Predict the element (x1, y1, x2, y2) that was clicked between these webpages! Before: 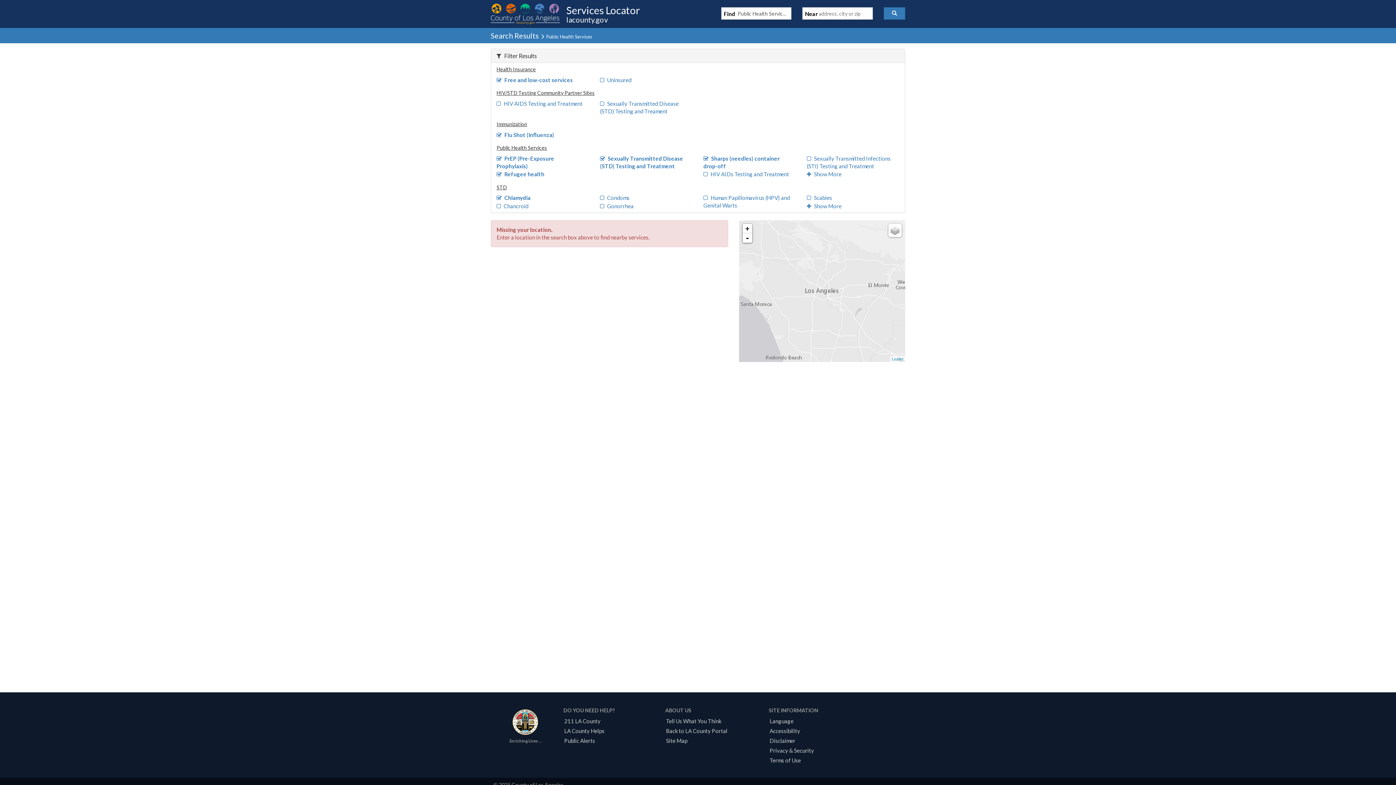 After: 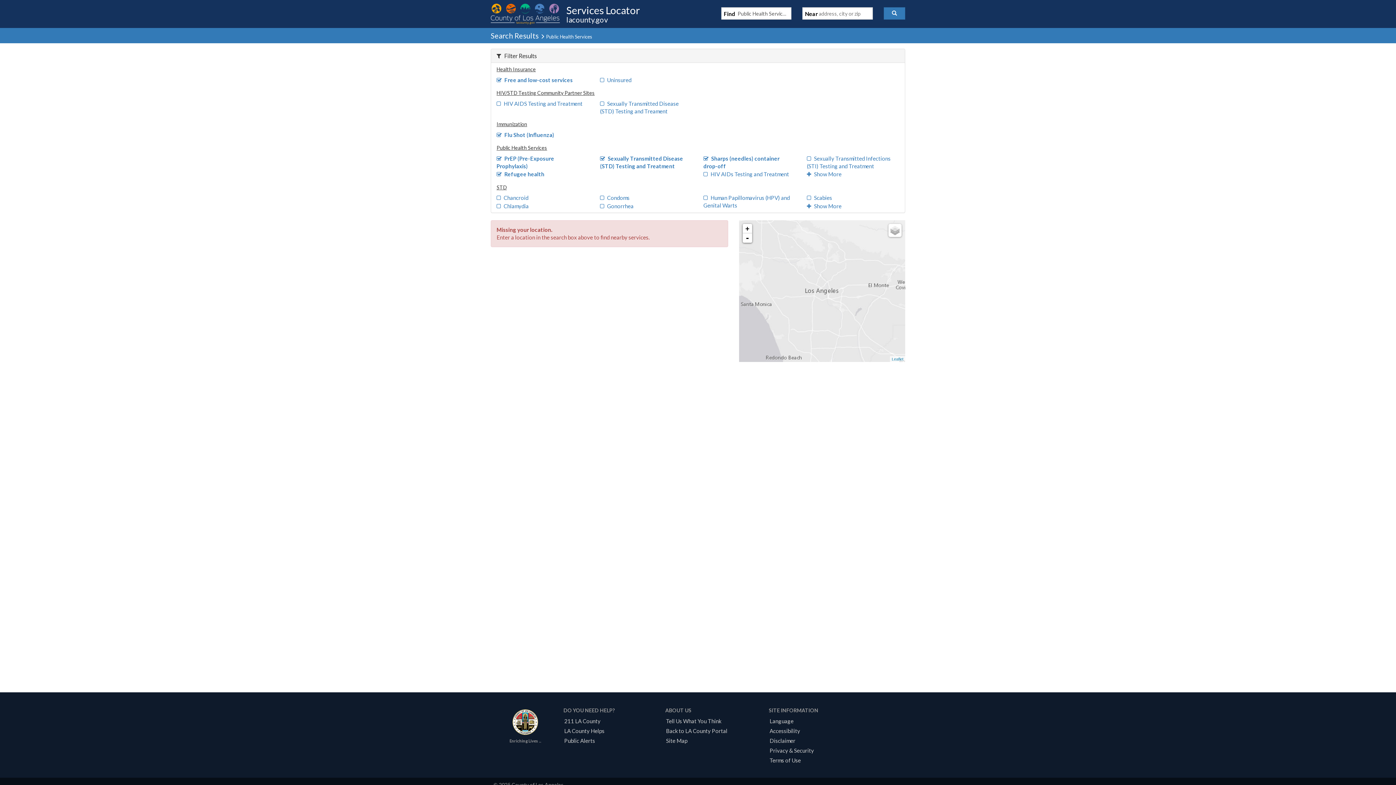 Action: label: Chlamydia bbox: (496, 194, 530, 201)